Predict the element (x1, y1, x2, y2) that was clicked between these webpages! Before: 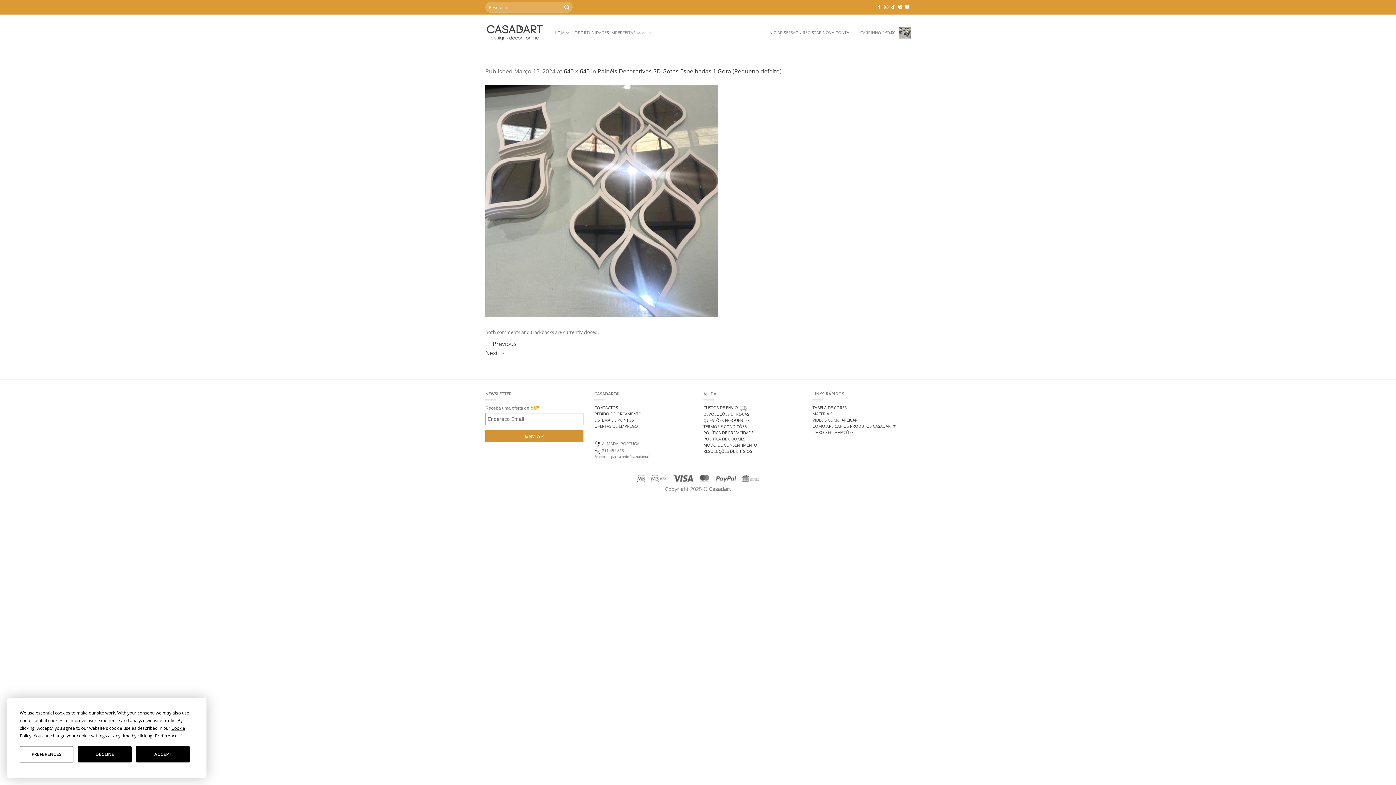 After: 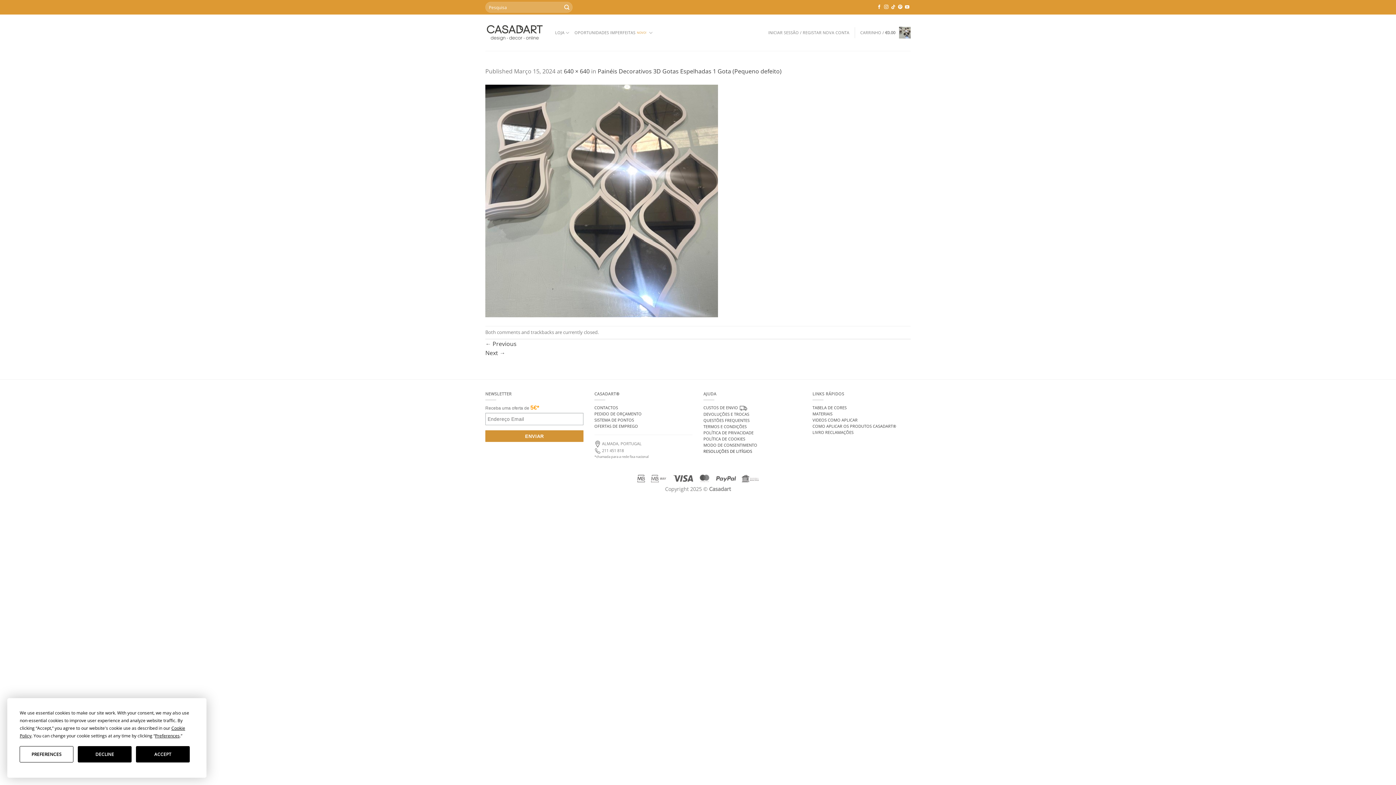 Action: bbox: (703, 448, 752, 454) label: RESOLUÇÕES DE LITÍGIOS